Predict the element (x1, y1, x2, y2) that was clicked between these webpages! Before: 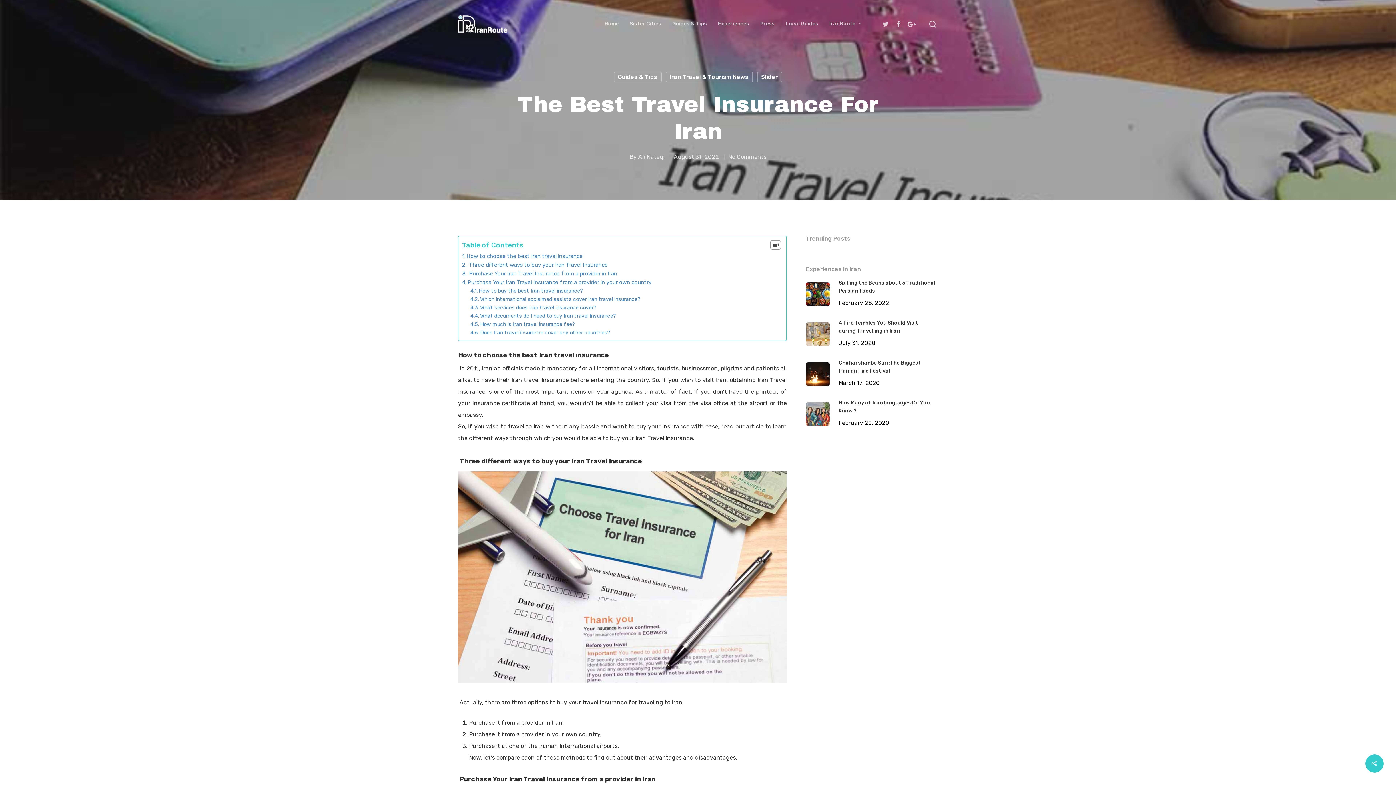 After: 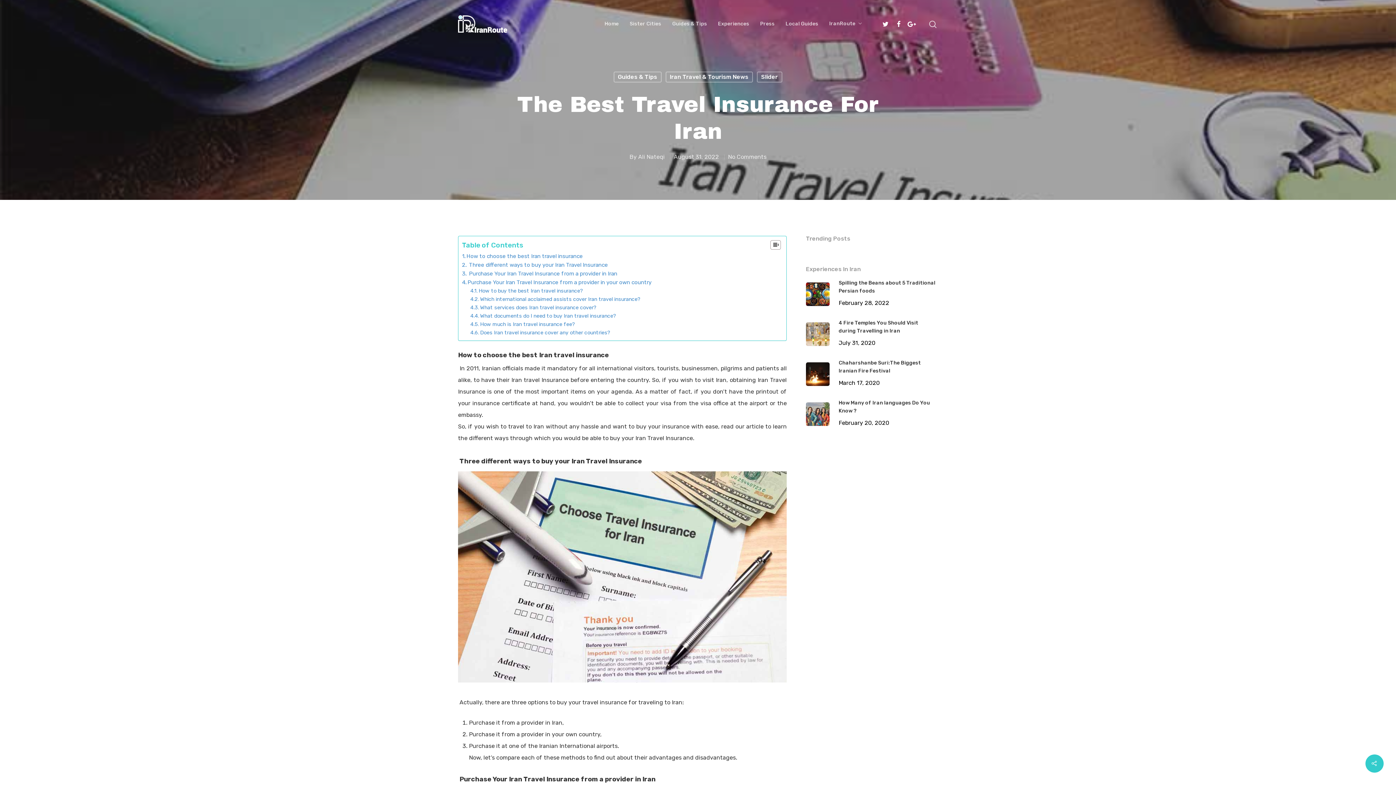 Action: bbox: (879, 19, 892, 28)